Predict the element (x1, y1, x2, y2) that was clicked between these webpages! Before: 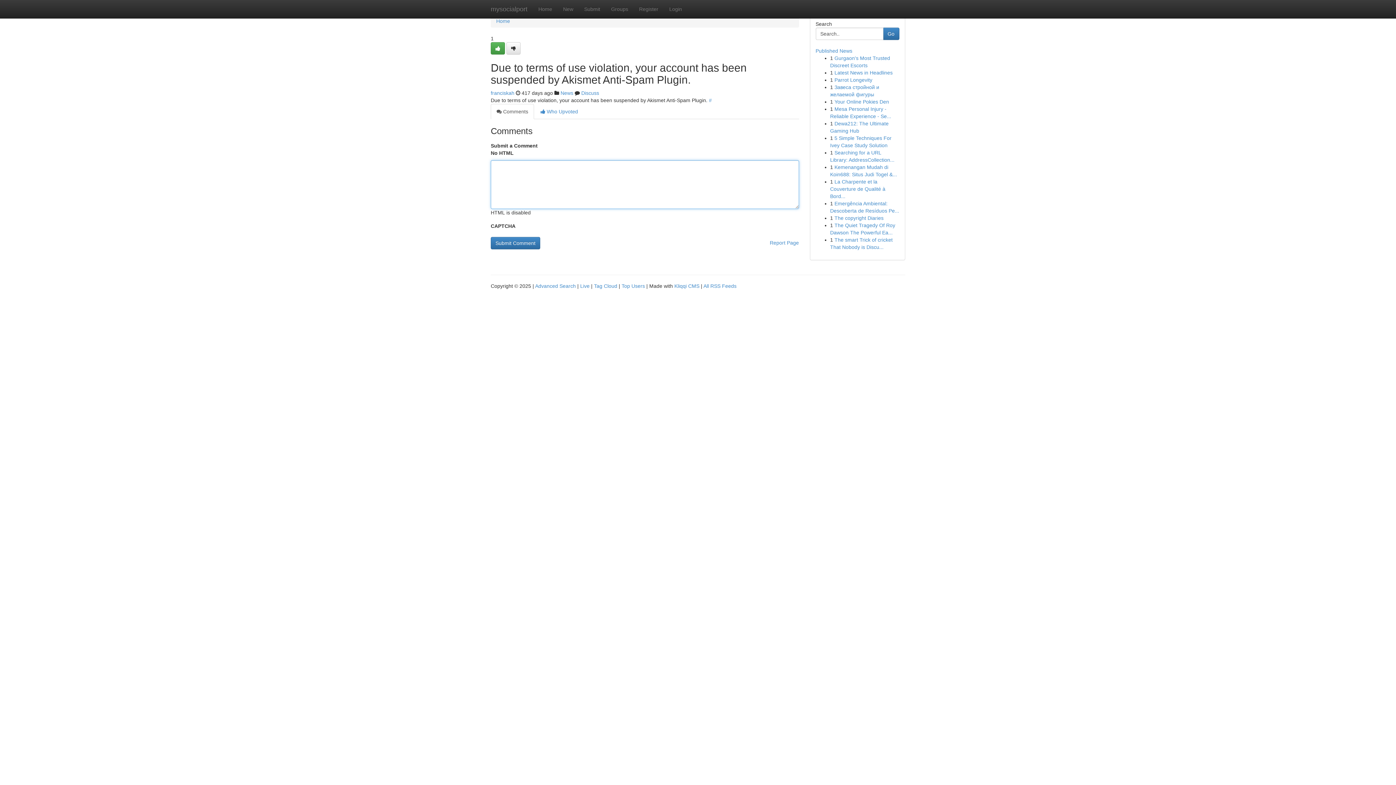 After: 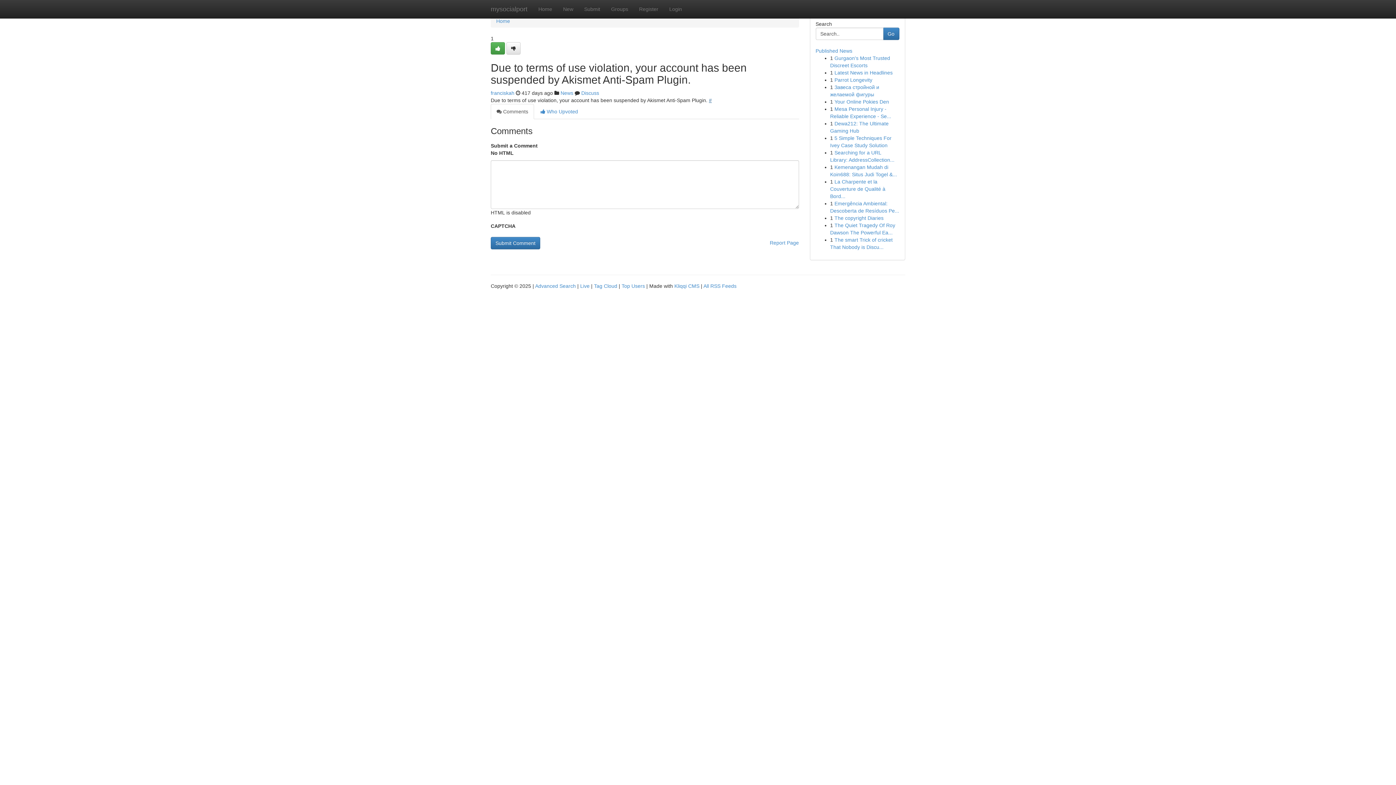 Action: label: # bbox: (709, 97, 712, 103)